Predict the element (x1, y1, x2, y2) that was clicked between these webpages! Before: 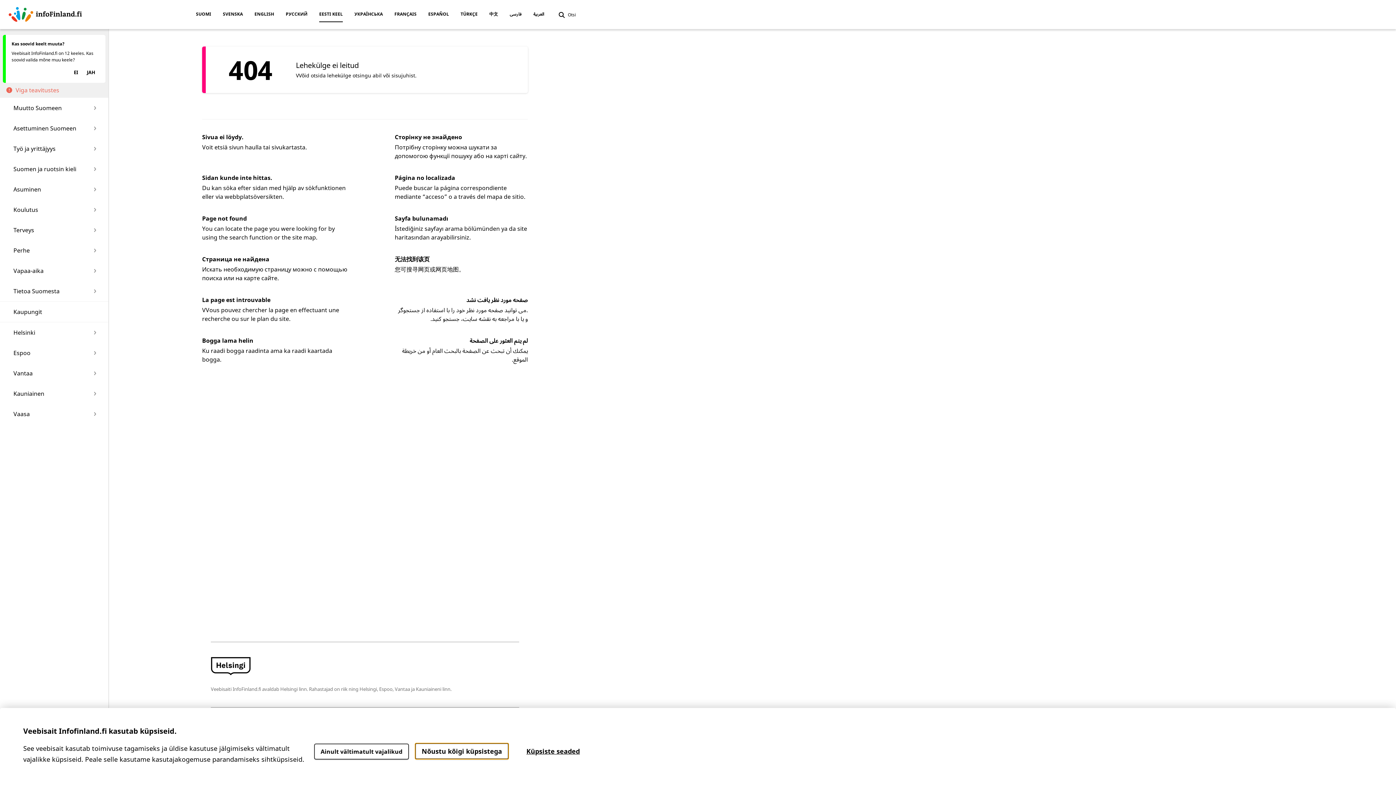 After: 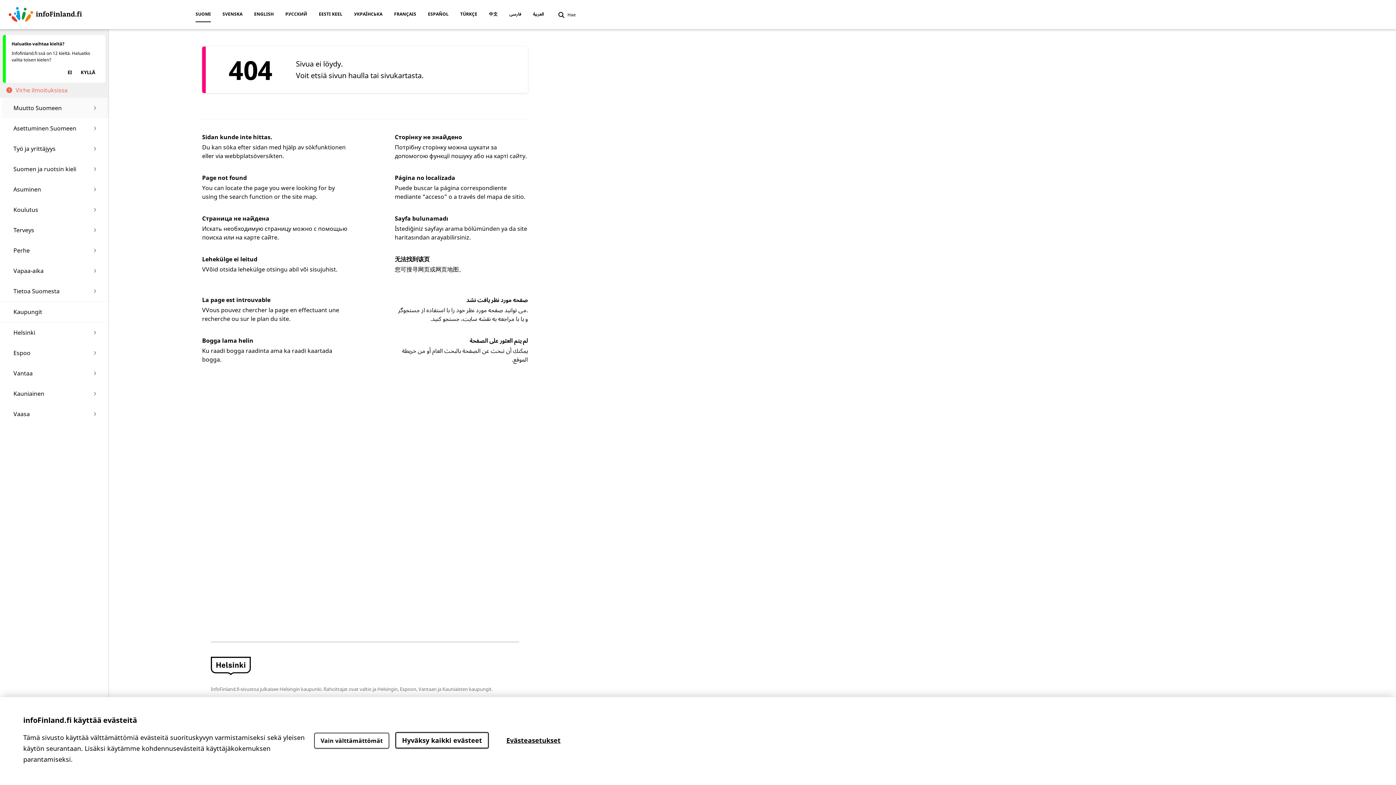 Action: label: Muutto Suomeen bbox: (13, 97, 83, 118)